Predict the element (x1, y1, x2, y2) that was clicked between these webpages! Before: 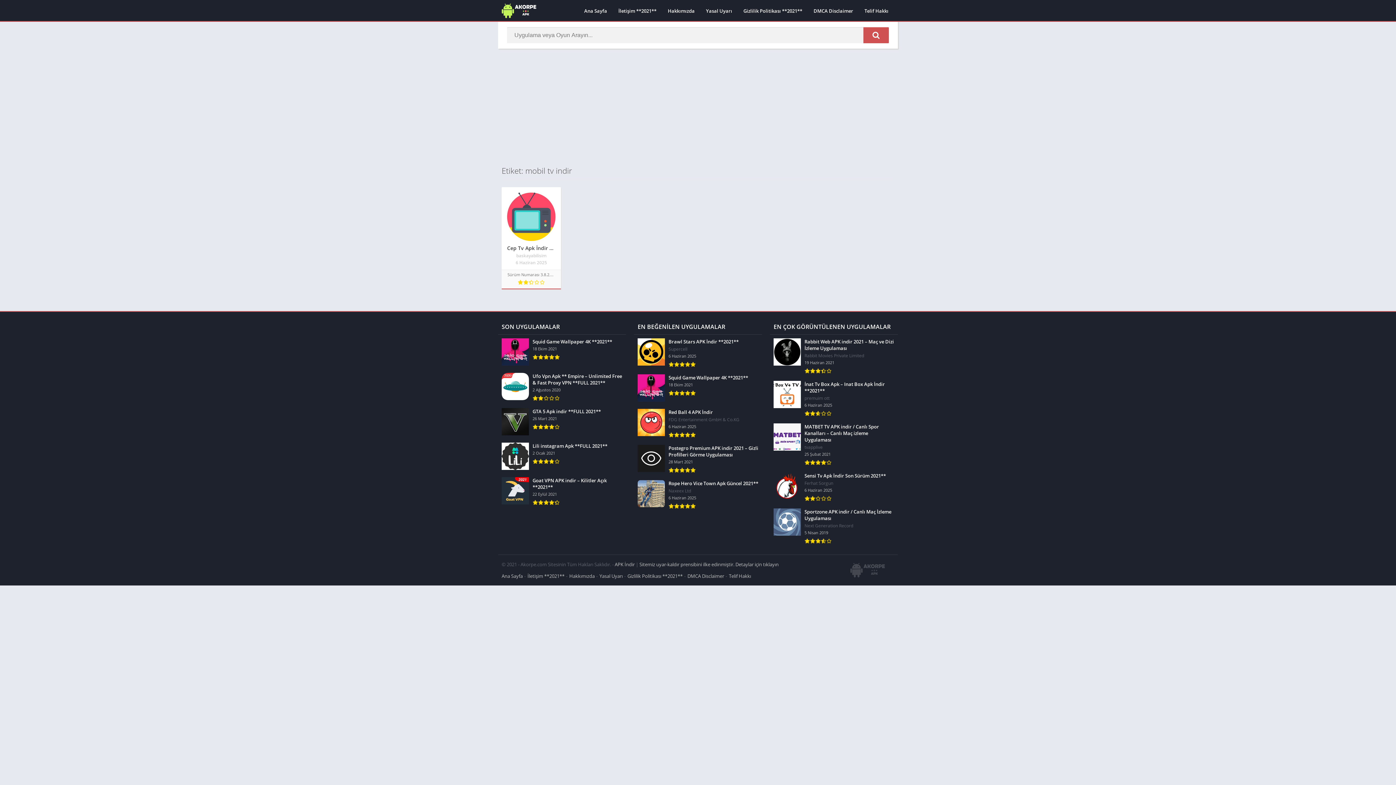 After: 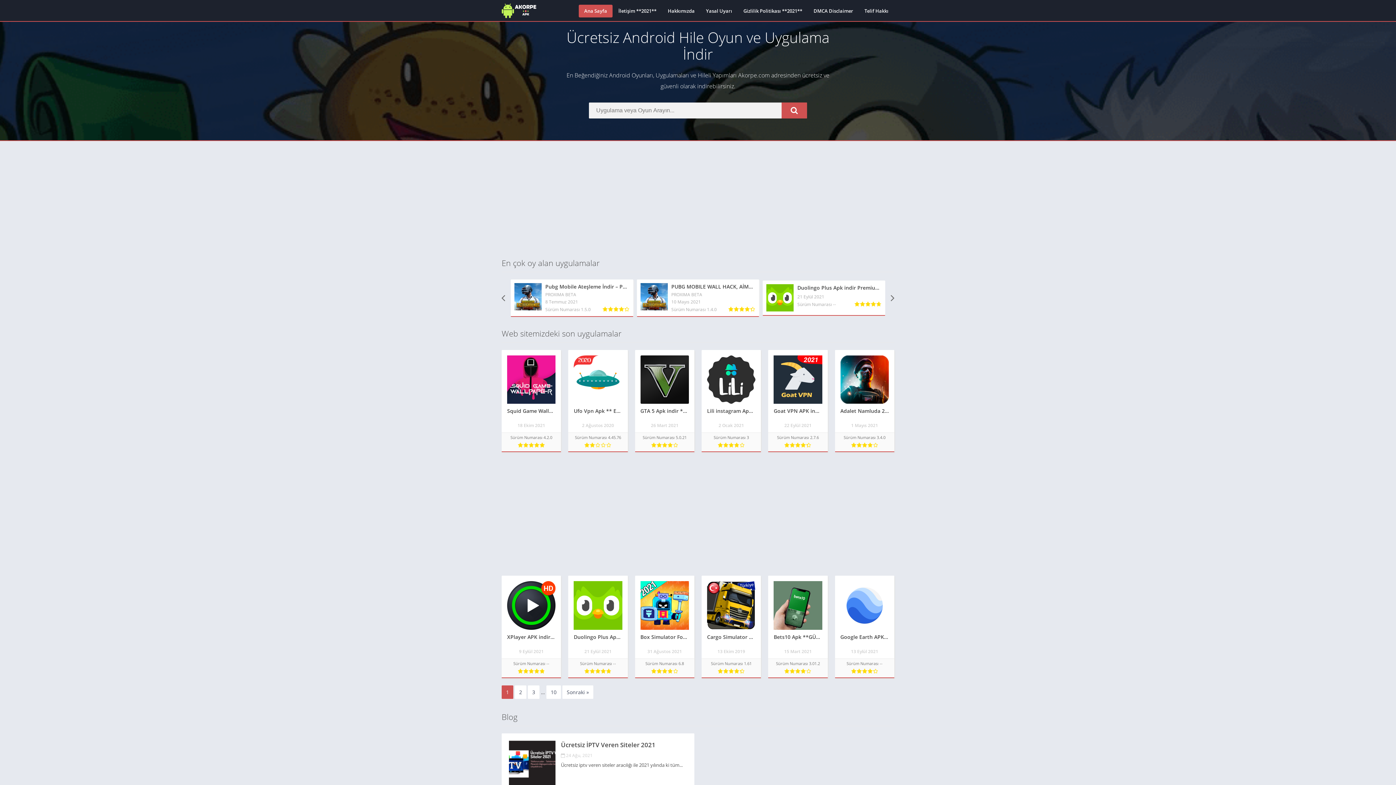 Action: bbox: (578, 4, 612, 17) label: Ana Sayfa